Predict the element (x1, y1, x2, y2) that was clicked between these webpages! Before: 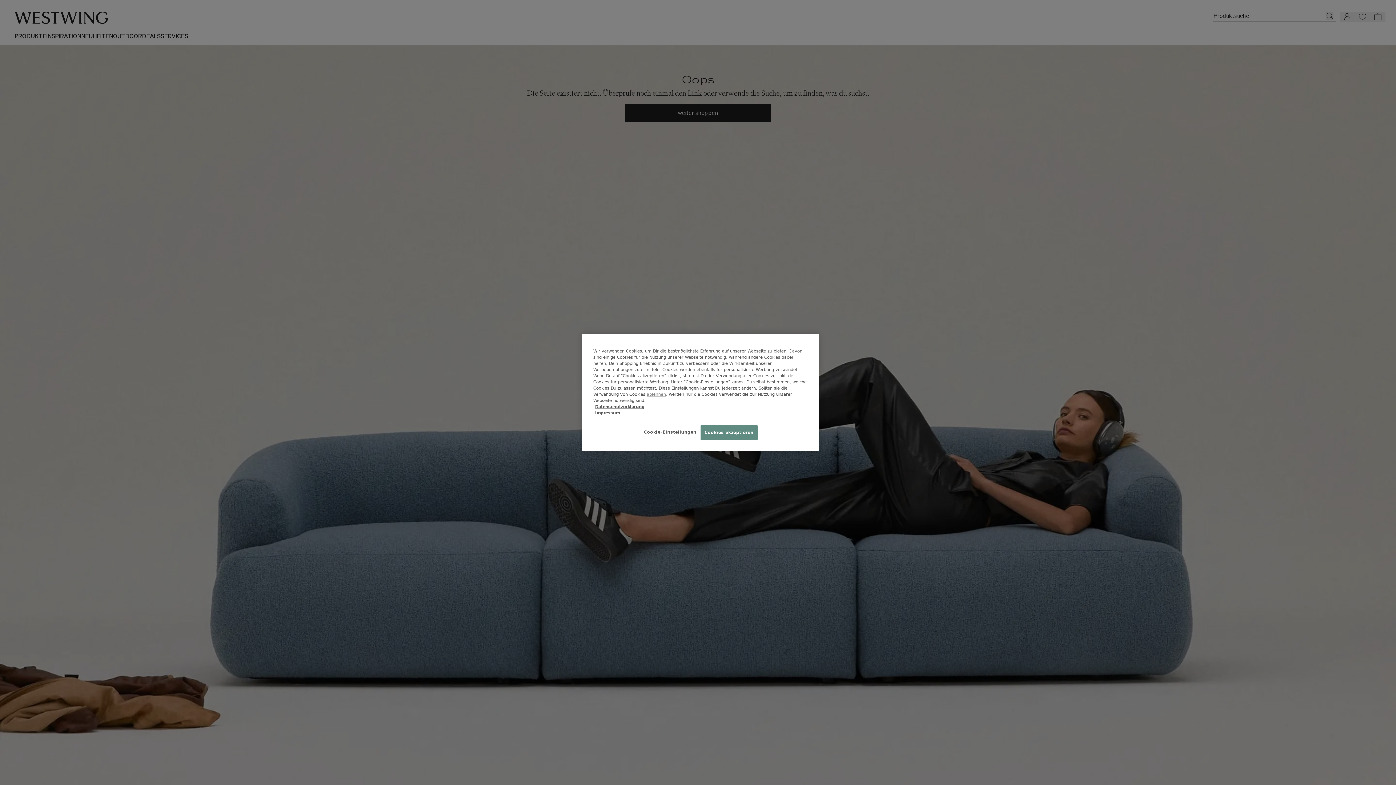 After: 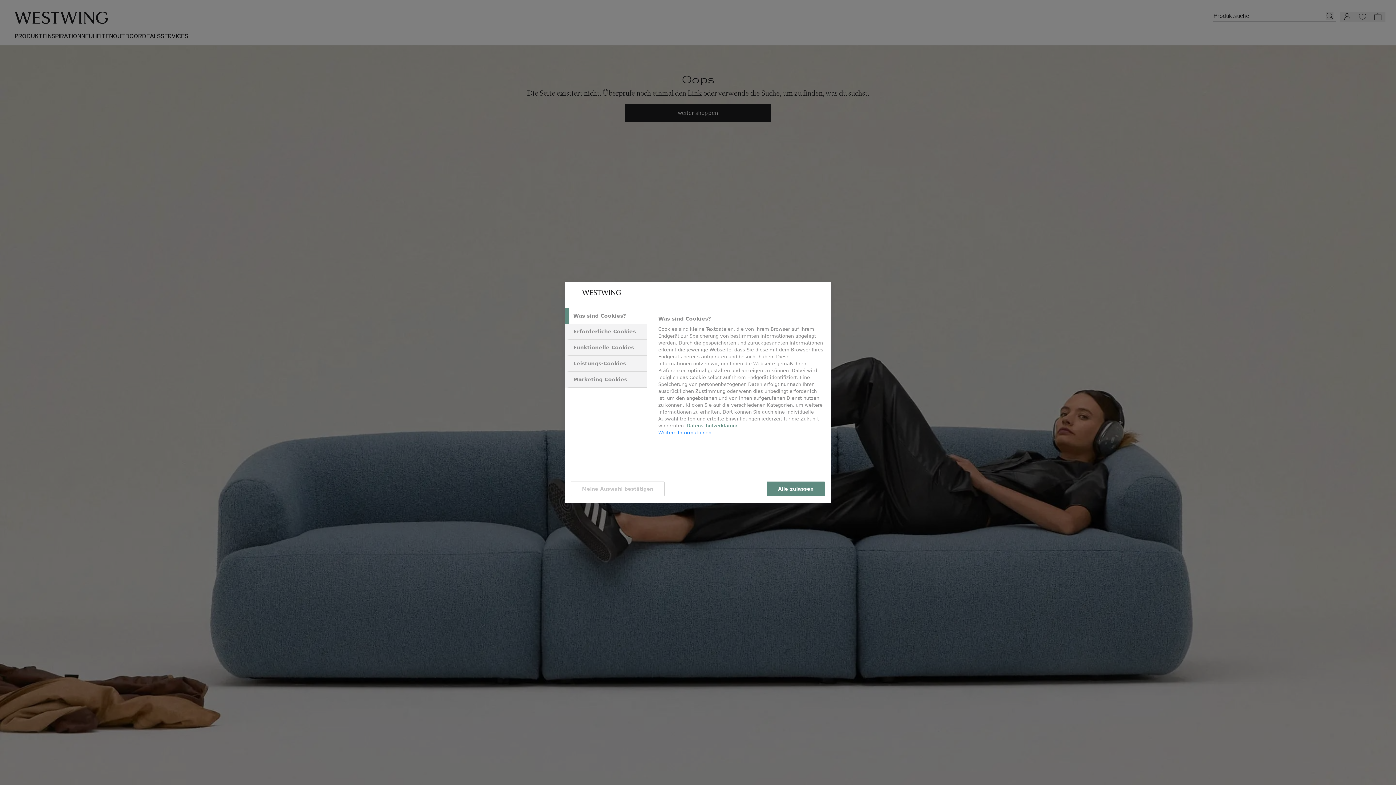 Action: bbox: (644, 425, 696, 439) label: Cookie-Einstellungen